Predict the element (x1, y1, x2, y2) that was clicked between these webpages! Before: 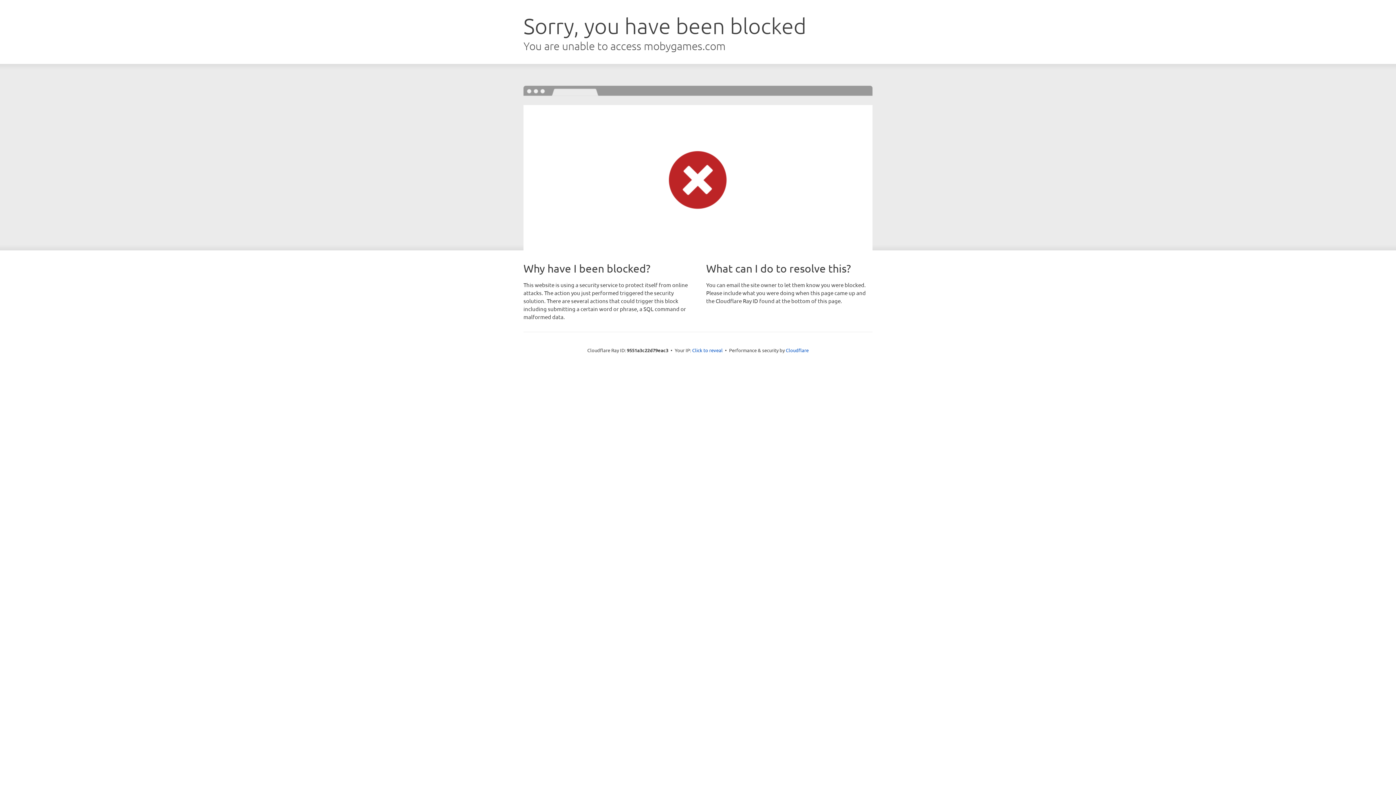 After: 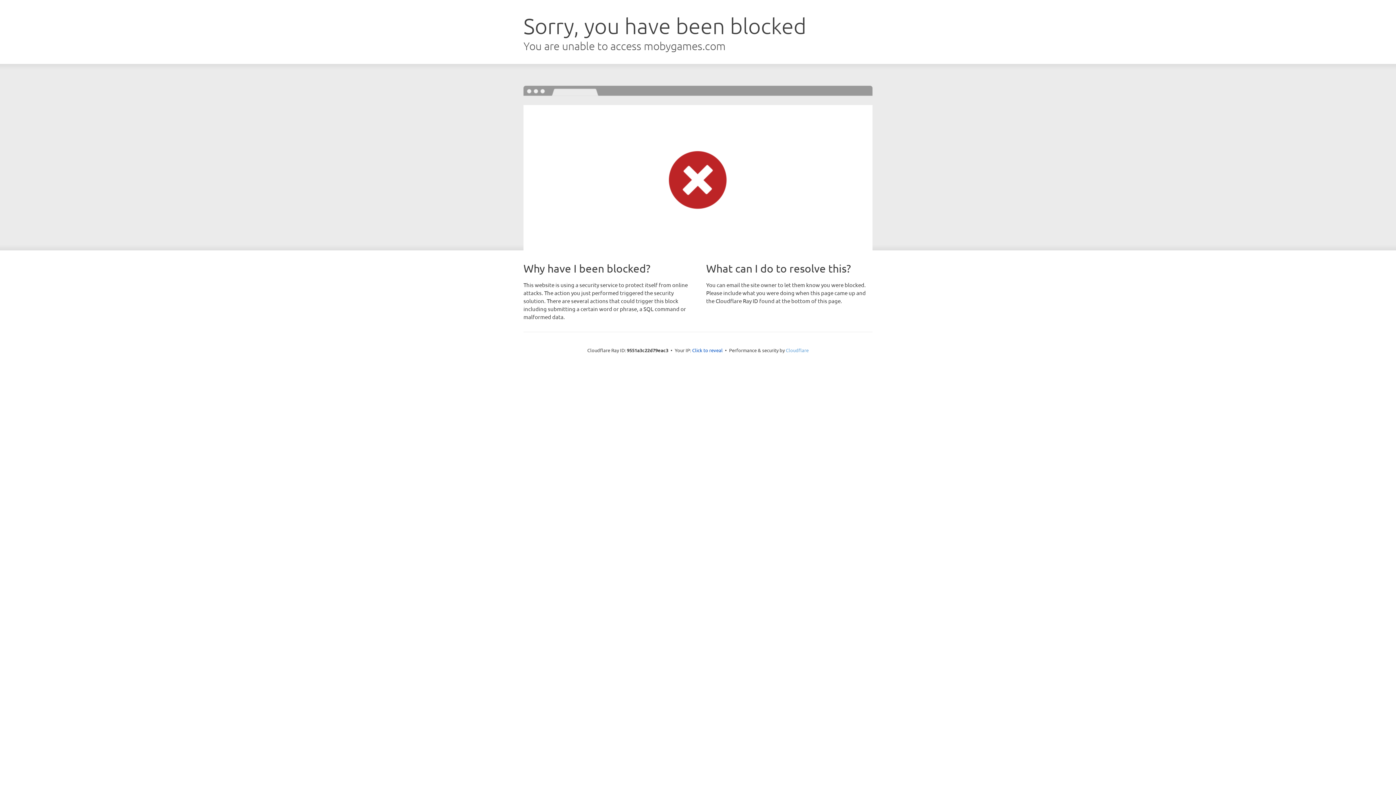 Action: label: Cloudflare bbox: (786, 347, 808, 353)